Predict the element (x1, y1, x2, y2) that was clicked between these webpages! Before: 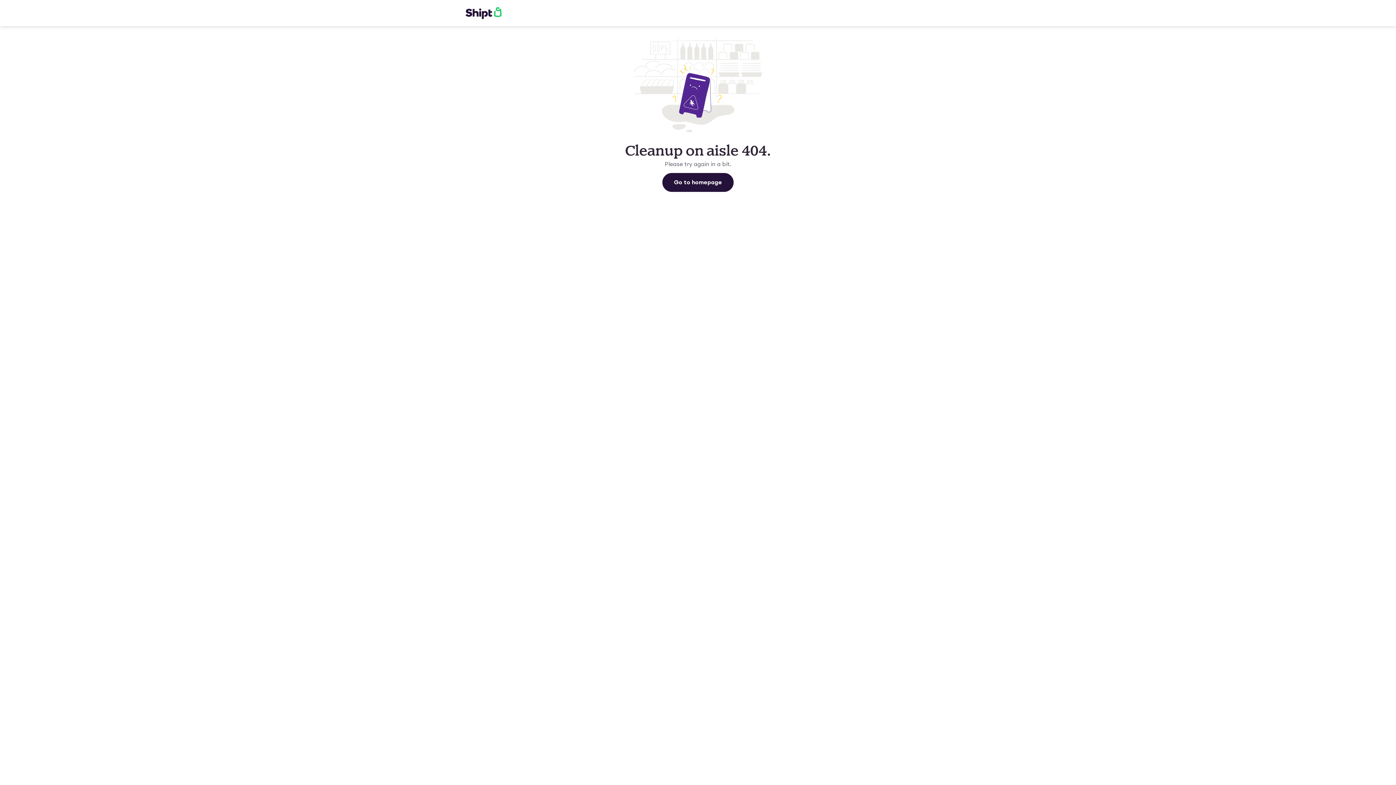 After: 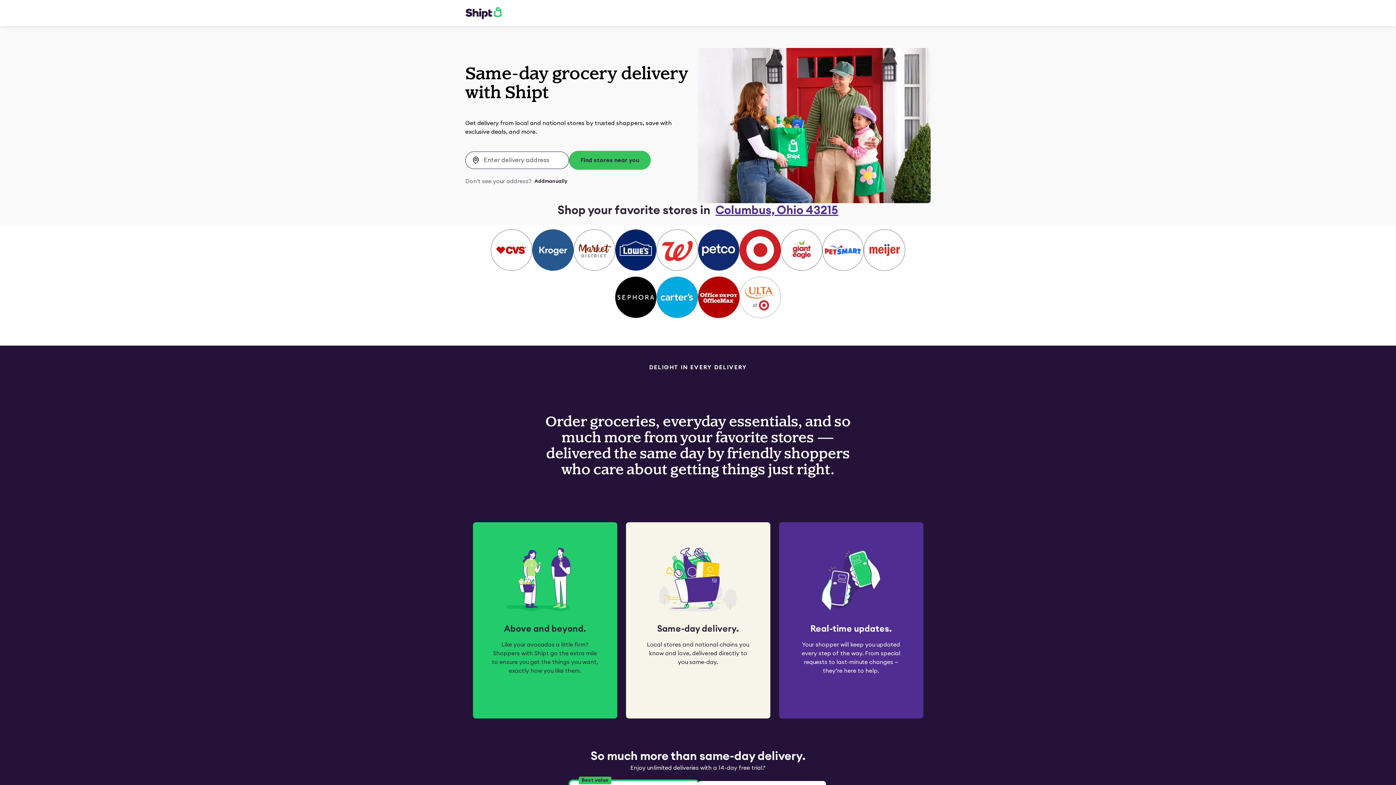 Action: label: Go to homepage bbox: (662, 173, 733, 192)